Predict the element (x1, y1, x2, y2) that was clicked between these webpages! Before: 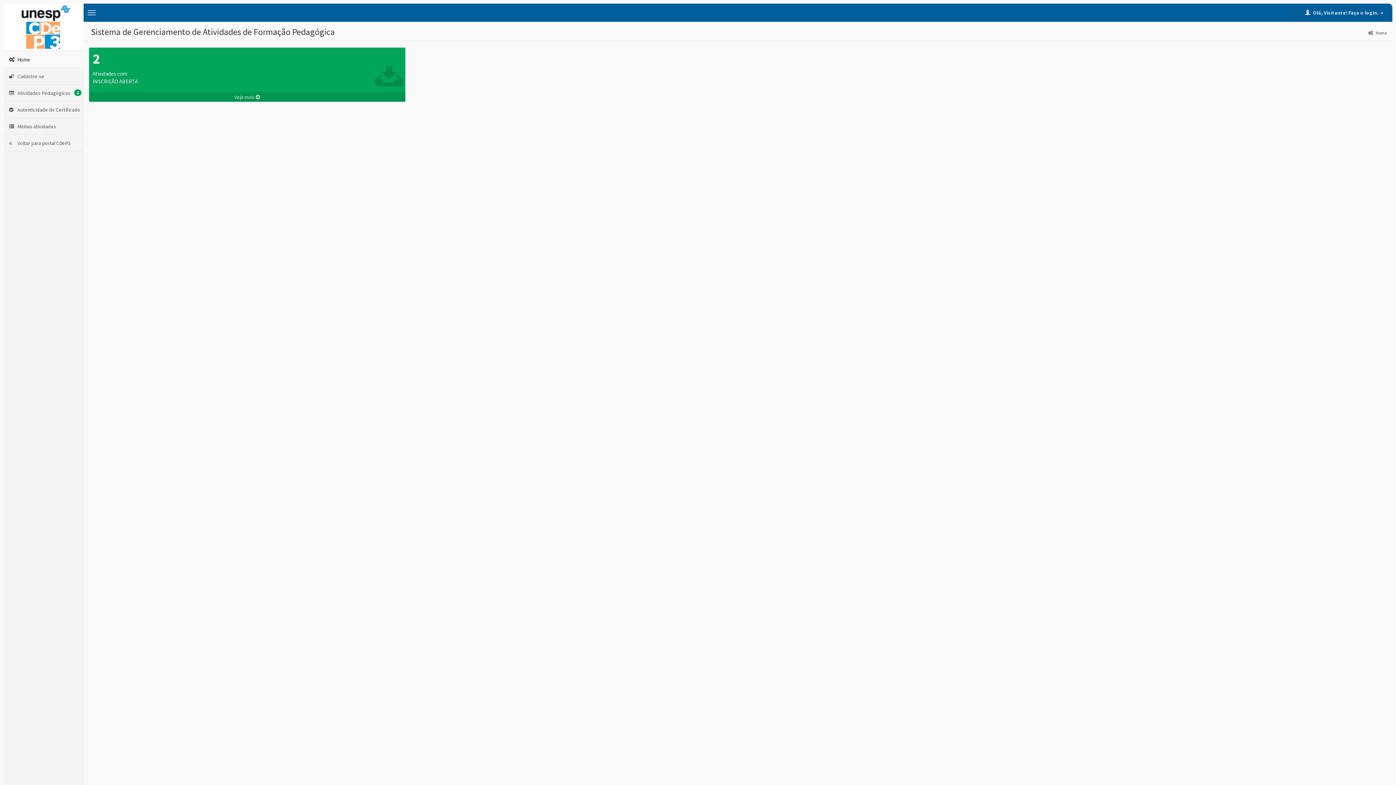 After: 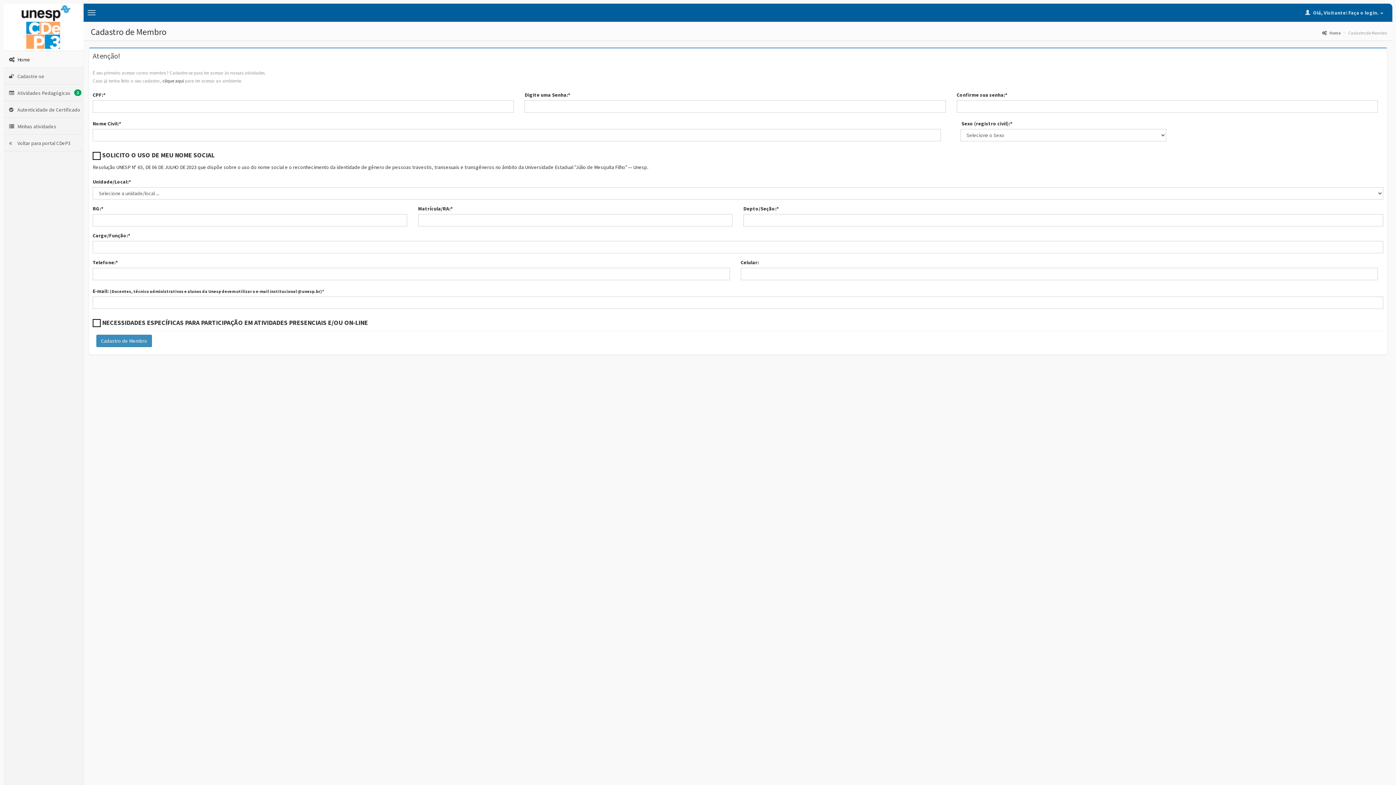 Action: label:  Cadastre-se bbox: (3, 68, 83, 84)